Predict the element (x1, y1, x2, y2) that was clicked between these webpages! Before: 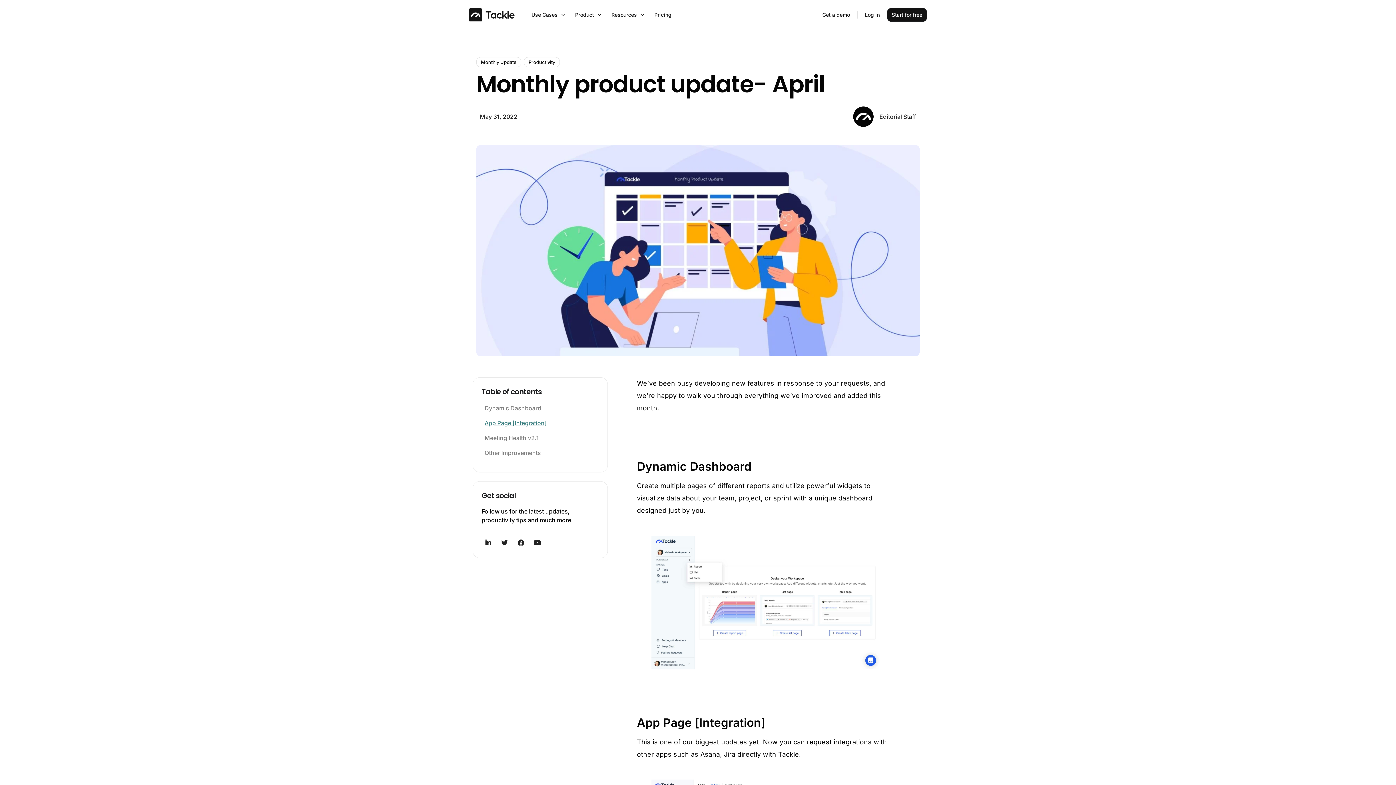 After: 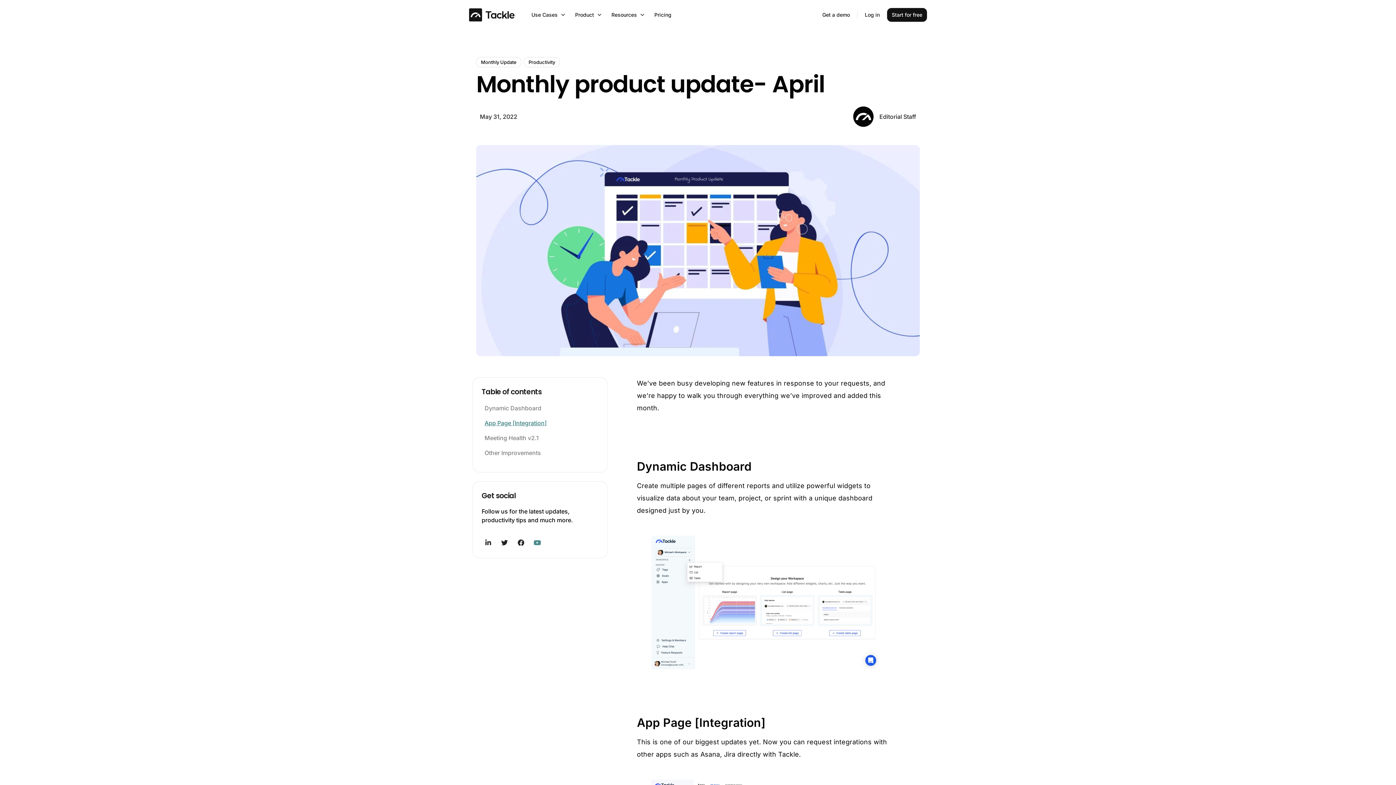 Action: label: Youtube bbox: (530, 536, 544, 549)